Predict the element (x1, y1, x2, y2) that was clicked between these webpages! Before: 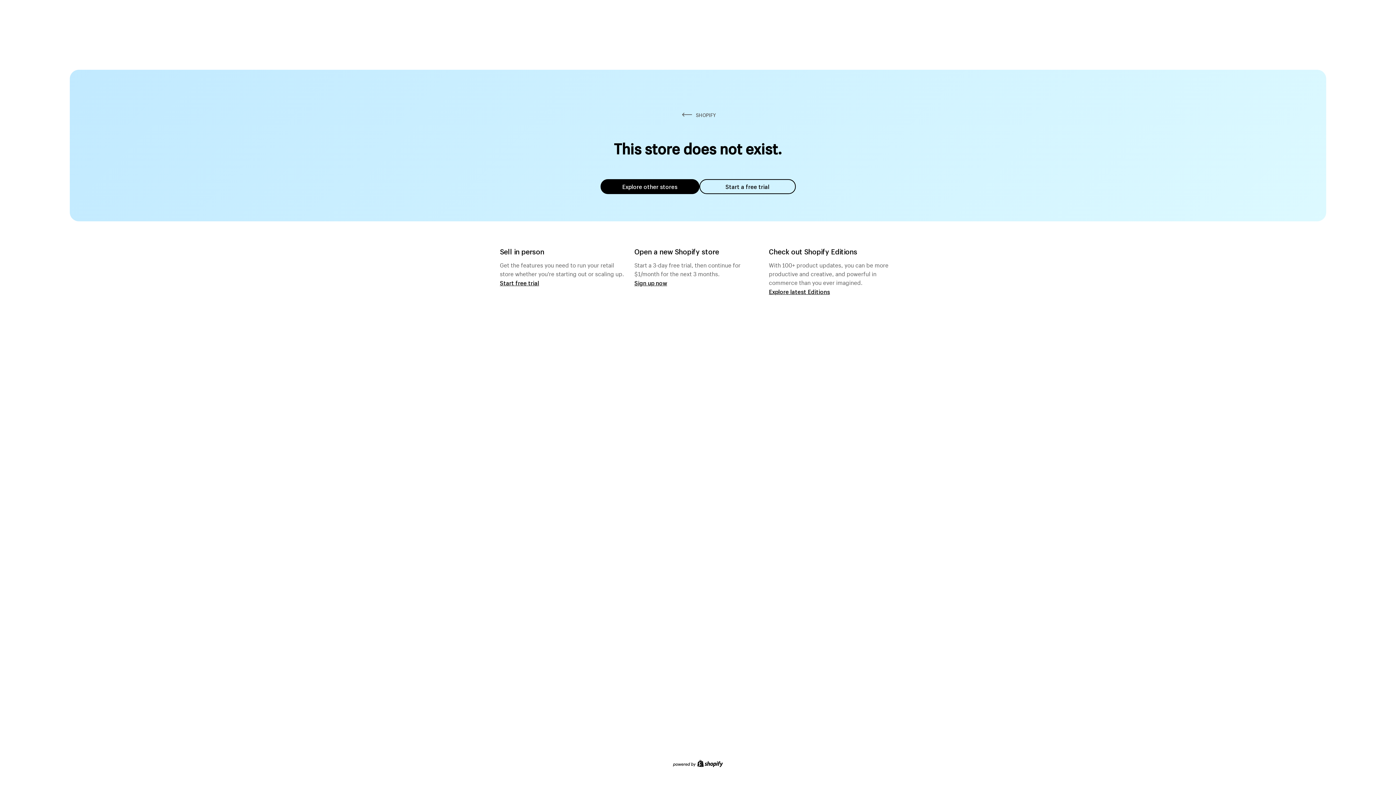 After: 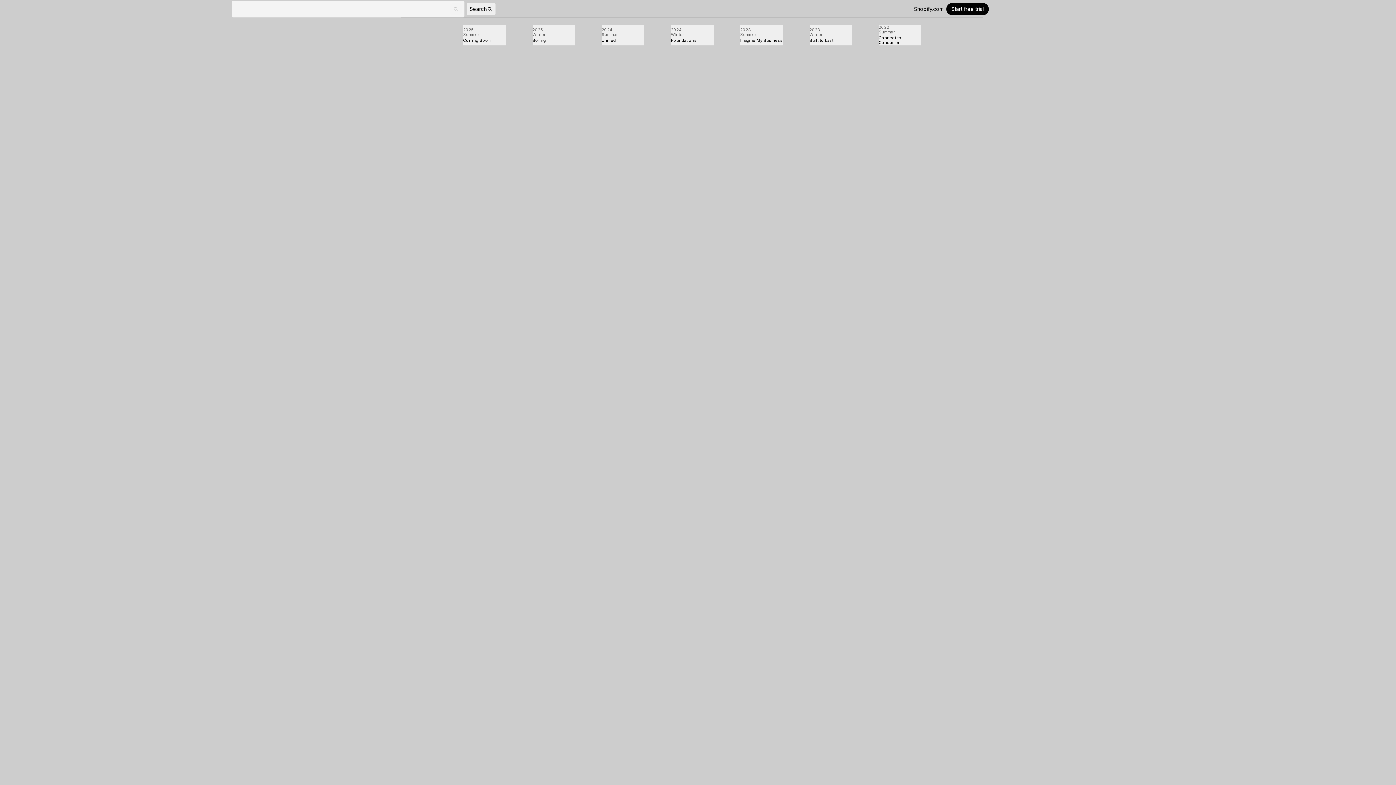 Action: label: Explore latest Editions bbox: (769, 287, 830, 295)